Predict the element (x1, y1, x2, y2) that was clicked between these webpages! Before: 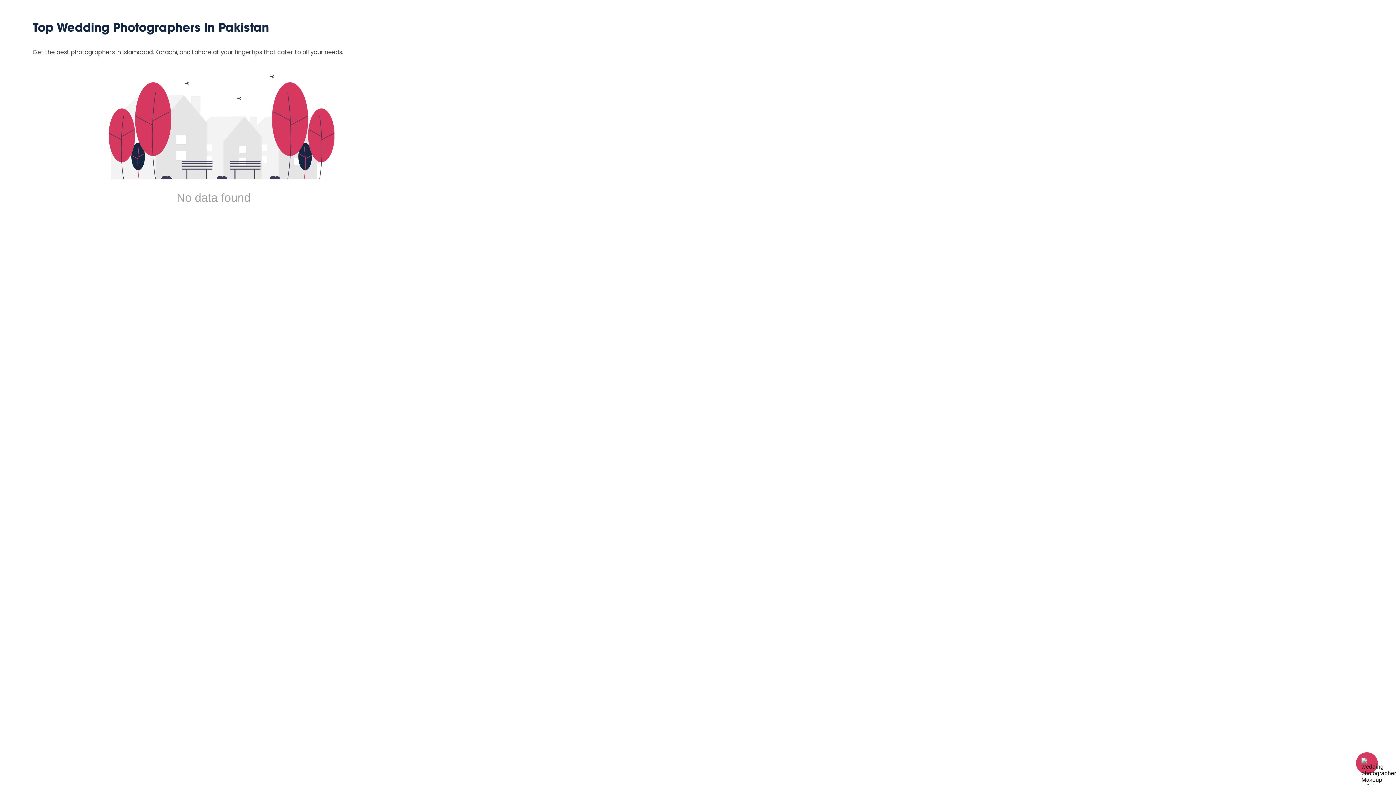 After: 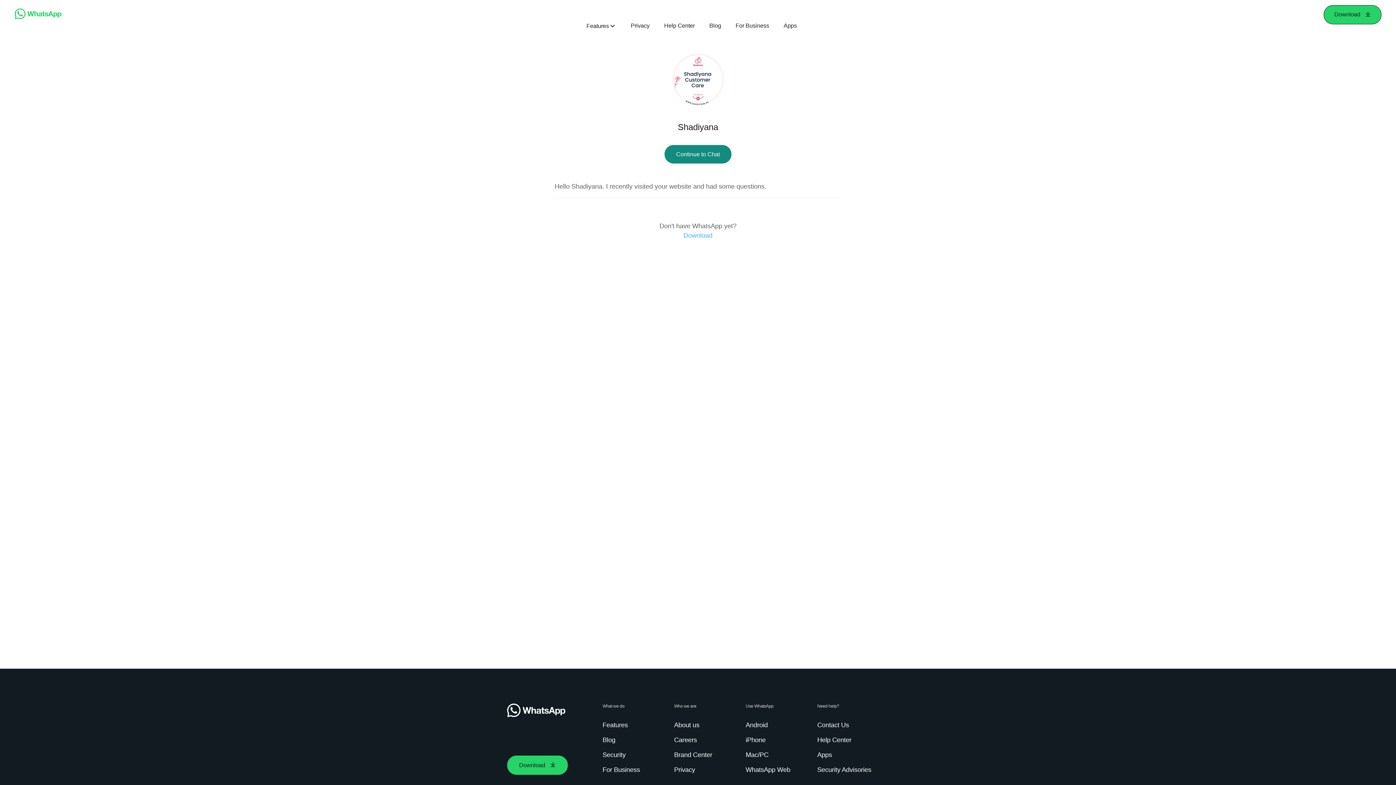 Action: bbox: (1356, 752, 1378, 774)